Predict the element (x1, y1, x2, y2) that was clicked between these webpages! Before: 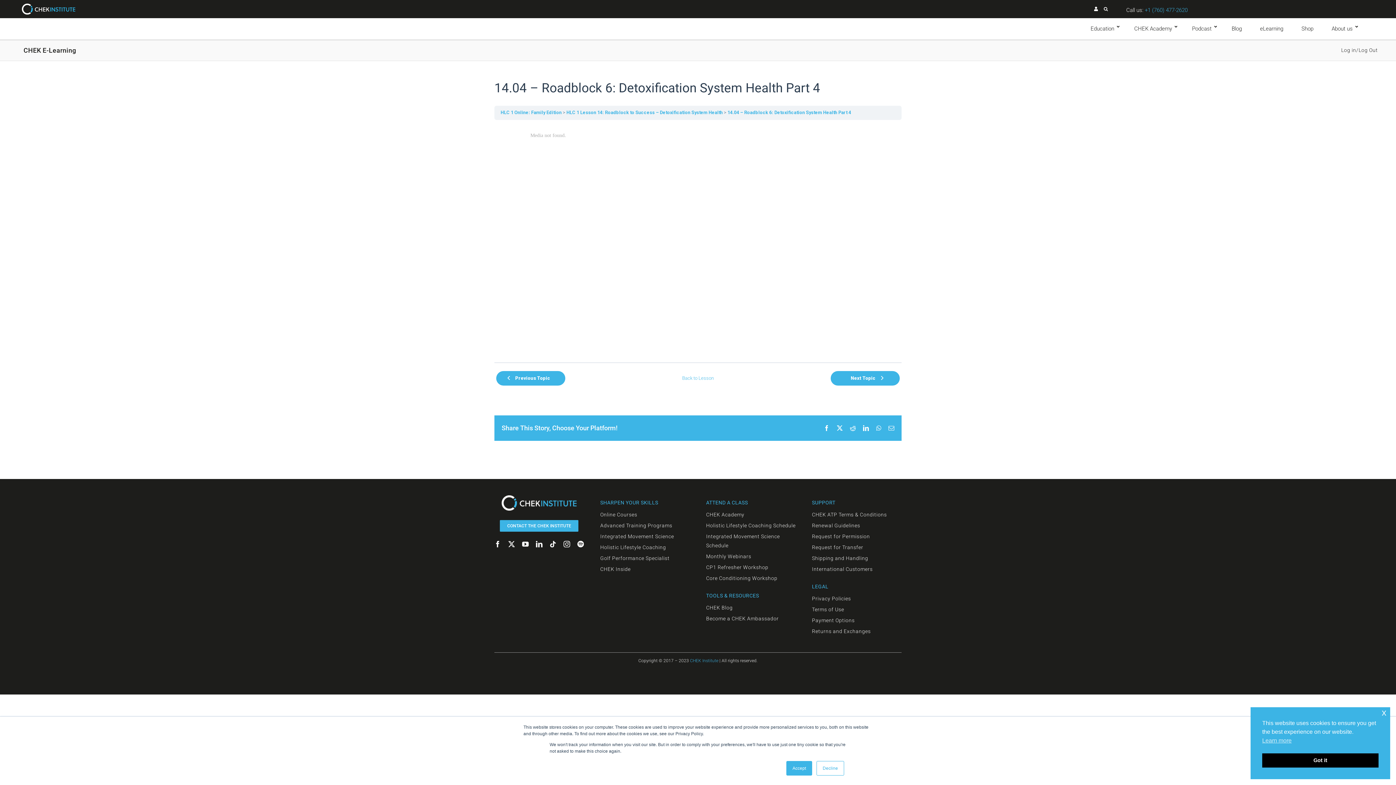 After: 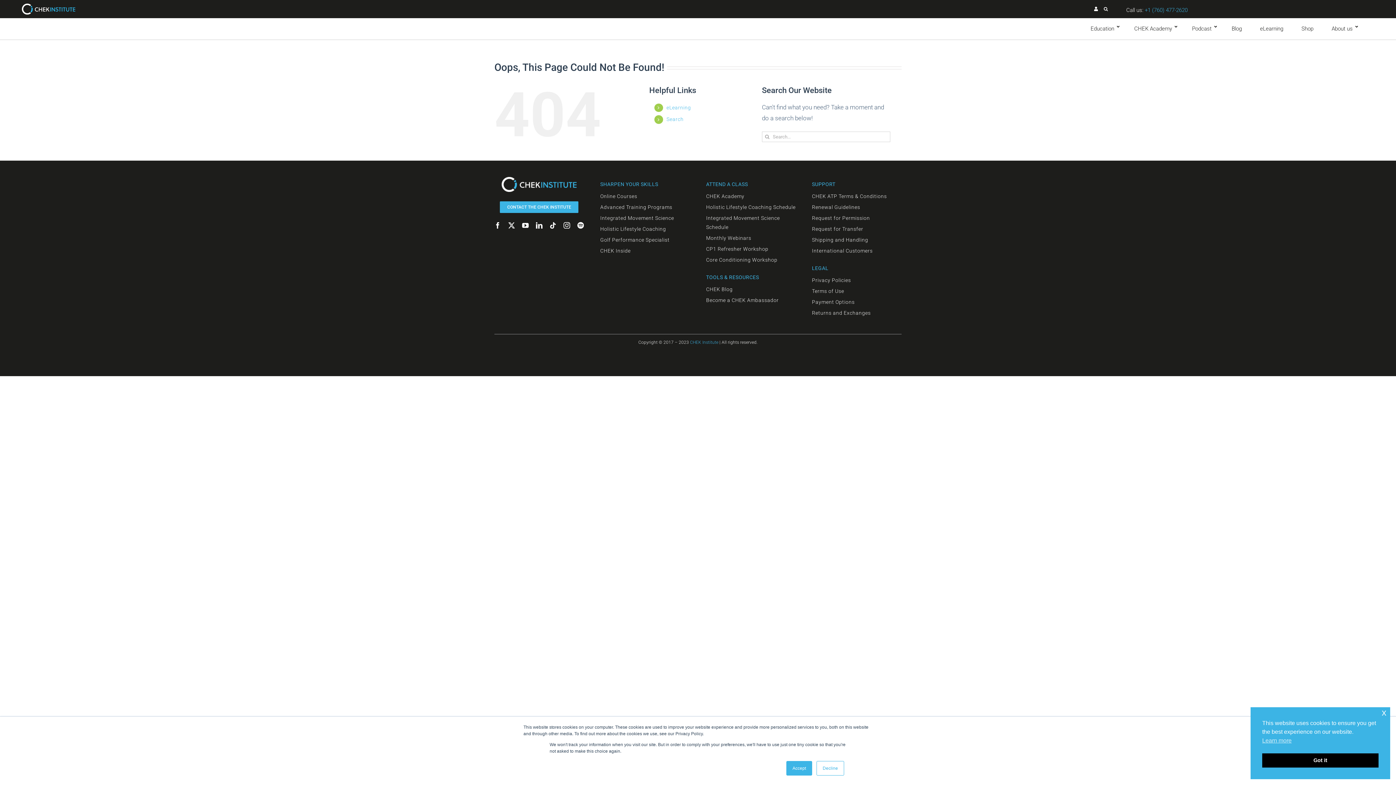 Action: label: HLC 1 Online: Family Edition bbox: (500, 109, 561, 115)